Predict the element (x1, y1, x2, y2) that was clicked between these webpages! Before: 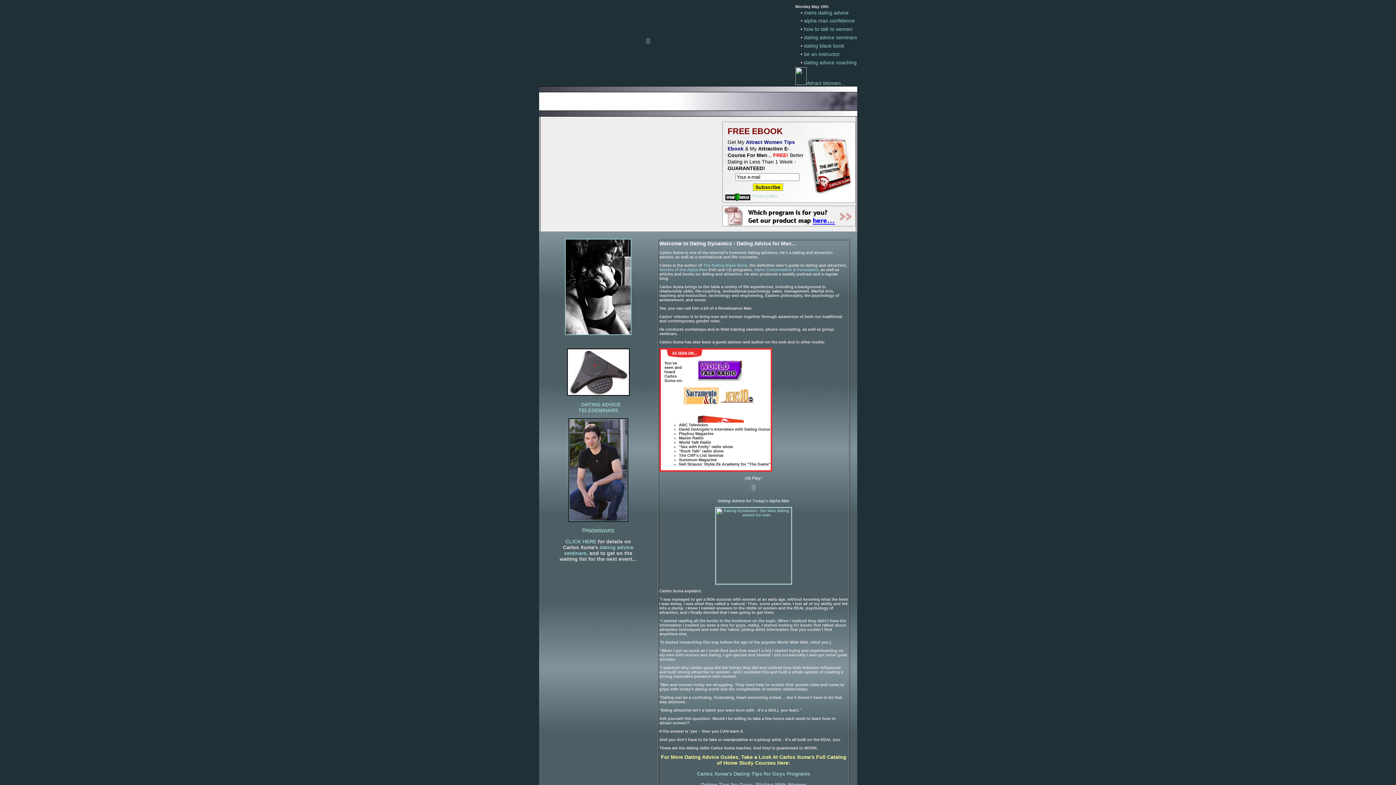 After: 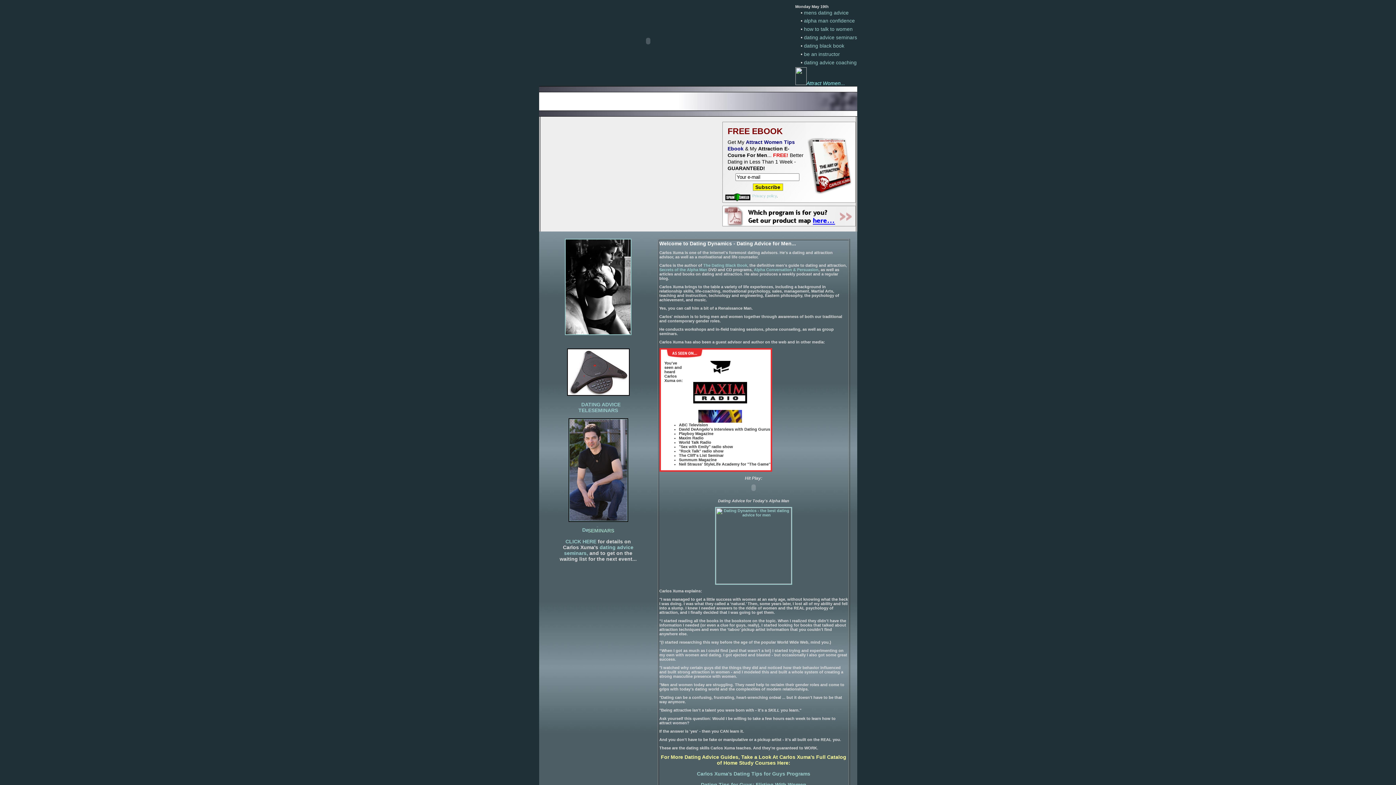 Action: label: Attract Women... bbox: (806, 80, 845, 86)